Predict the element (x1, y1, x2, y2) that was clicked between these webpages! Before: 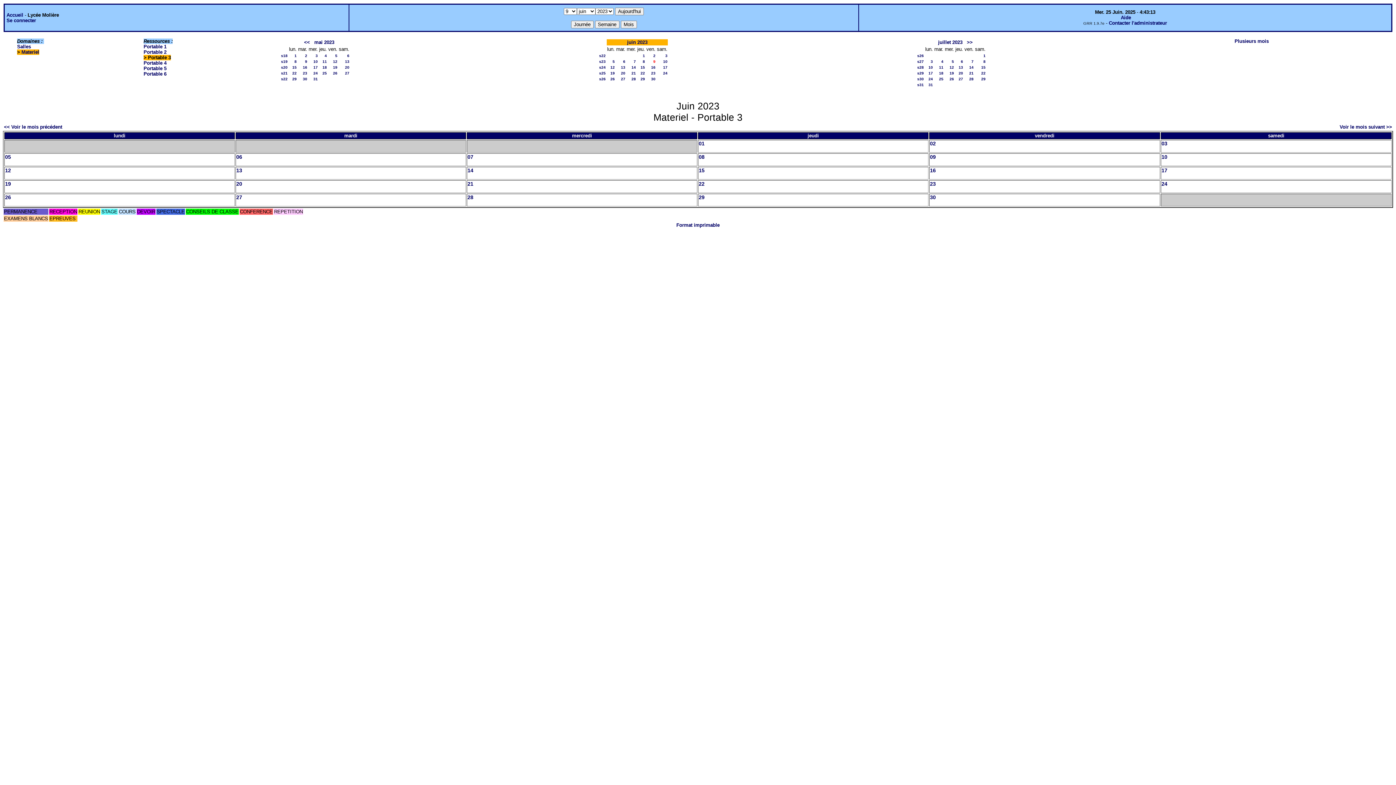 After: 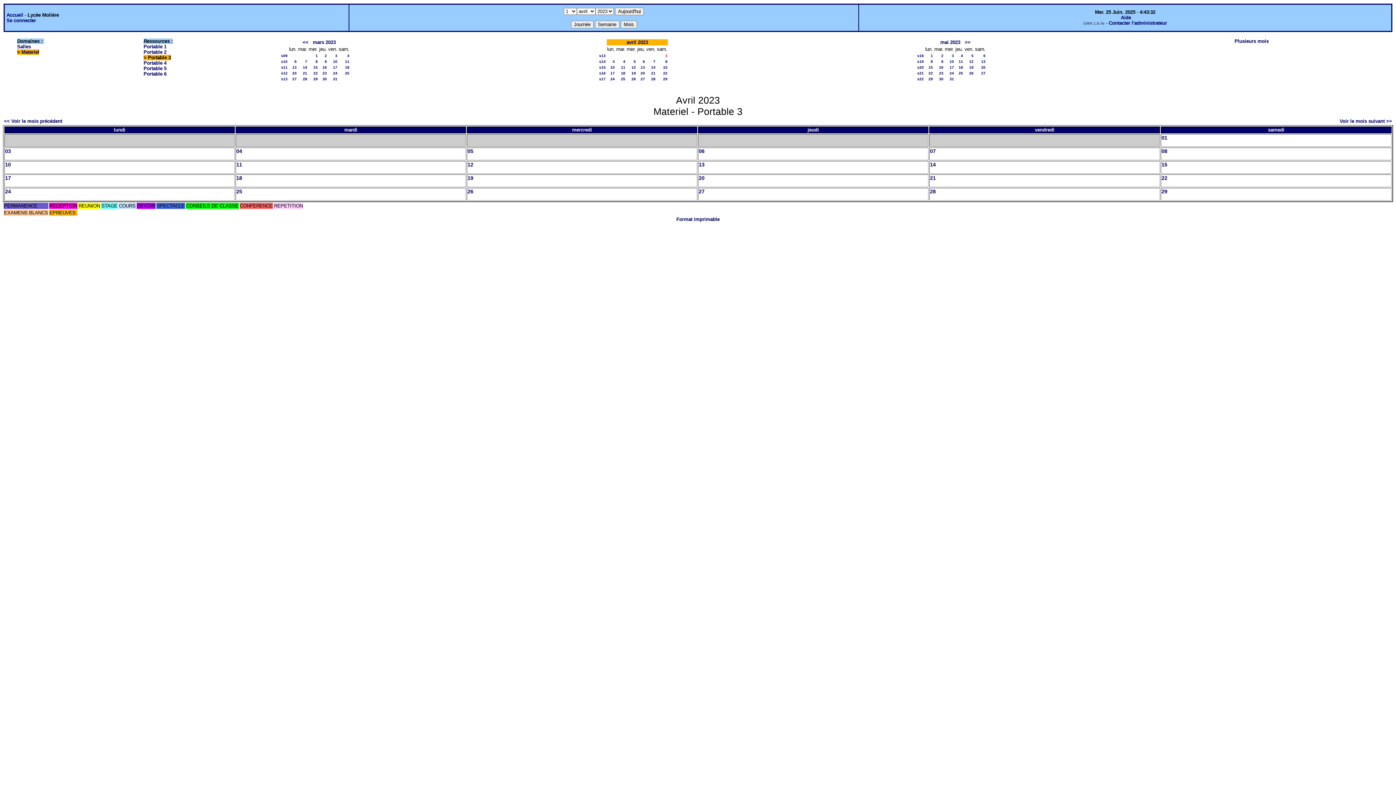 Action: bbox: (304, 39, 310, 45) label: <<